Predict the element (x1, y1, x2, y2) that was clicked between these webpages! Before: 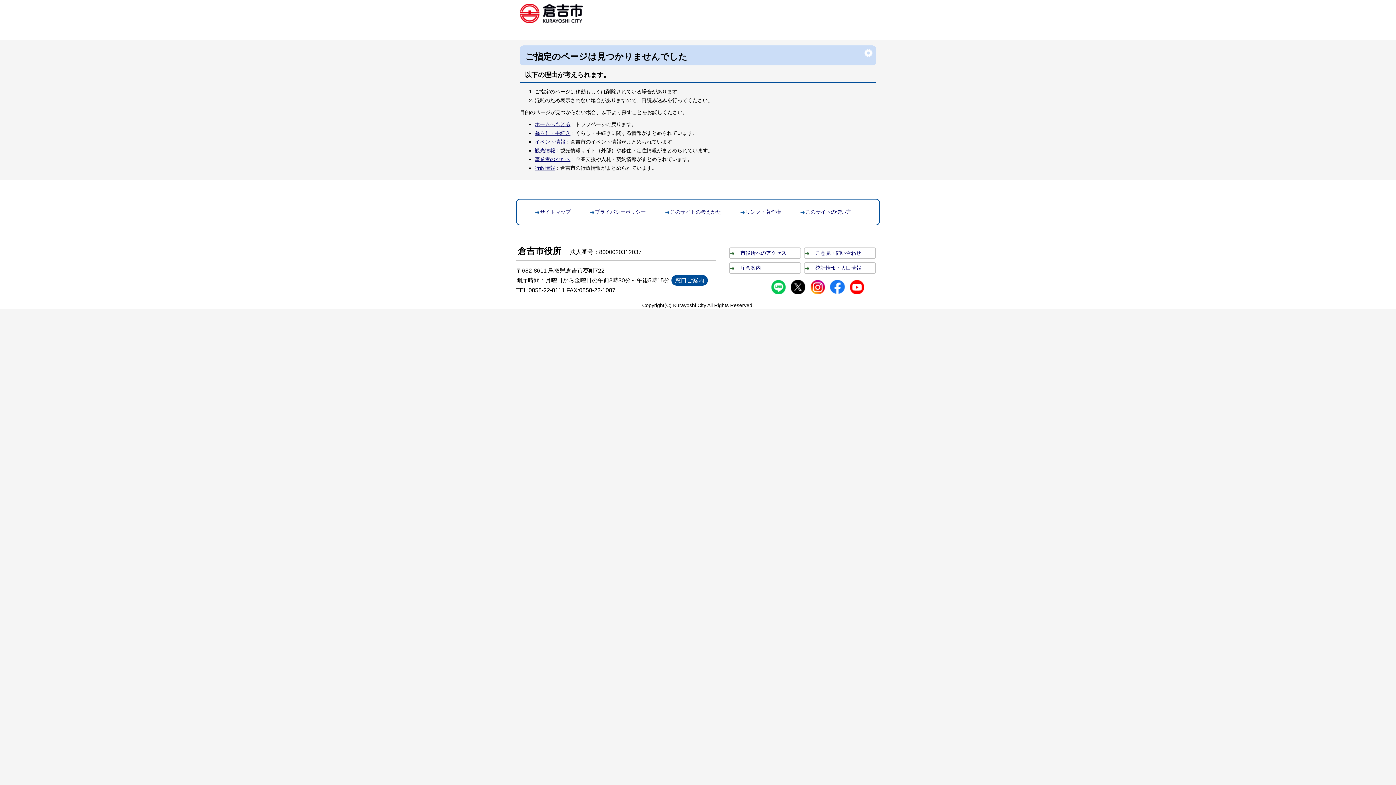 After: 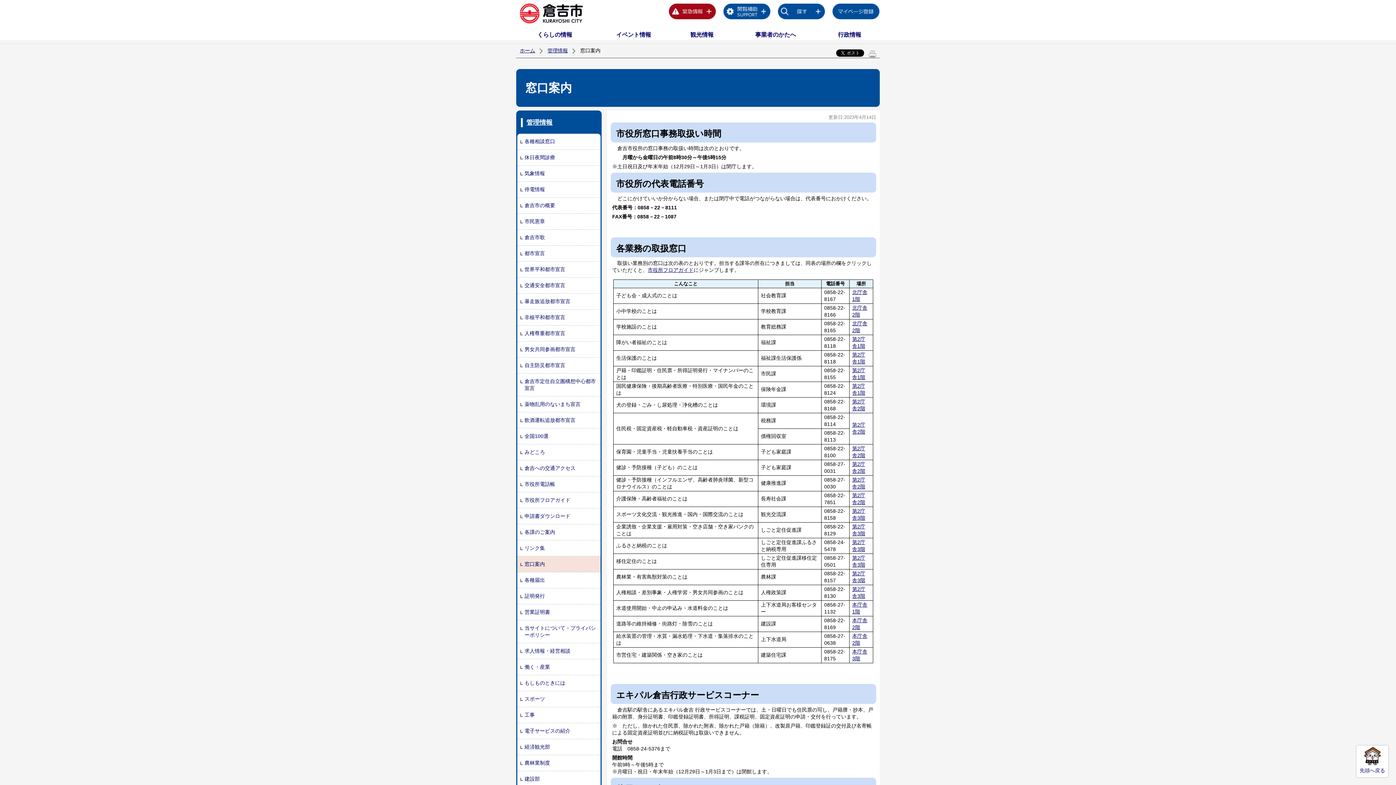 Action: label: 窓口ご案内 bbox: (675, 277, 704, 283)